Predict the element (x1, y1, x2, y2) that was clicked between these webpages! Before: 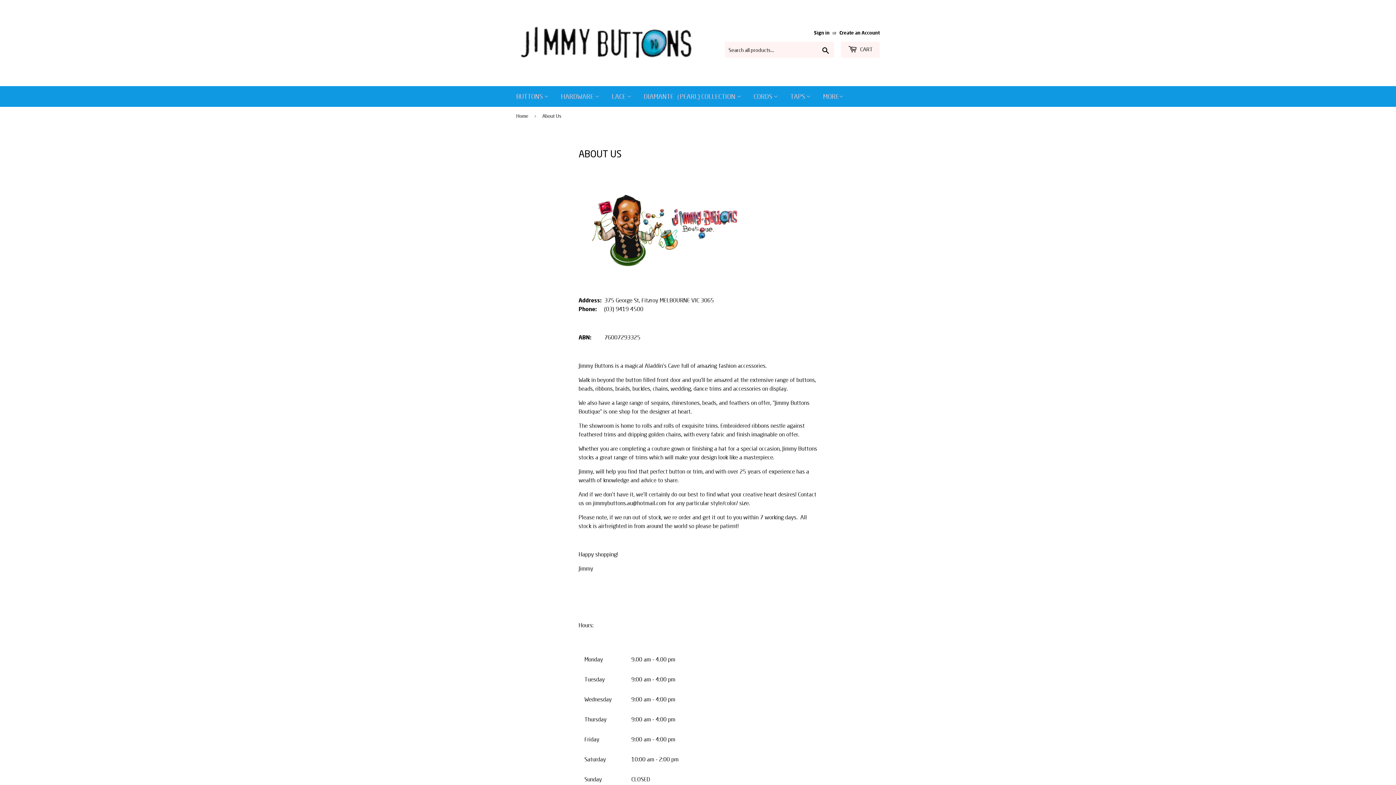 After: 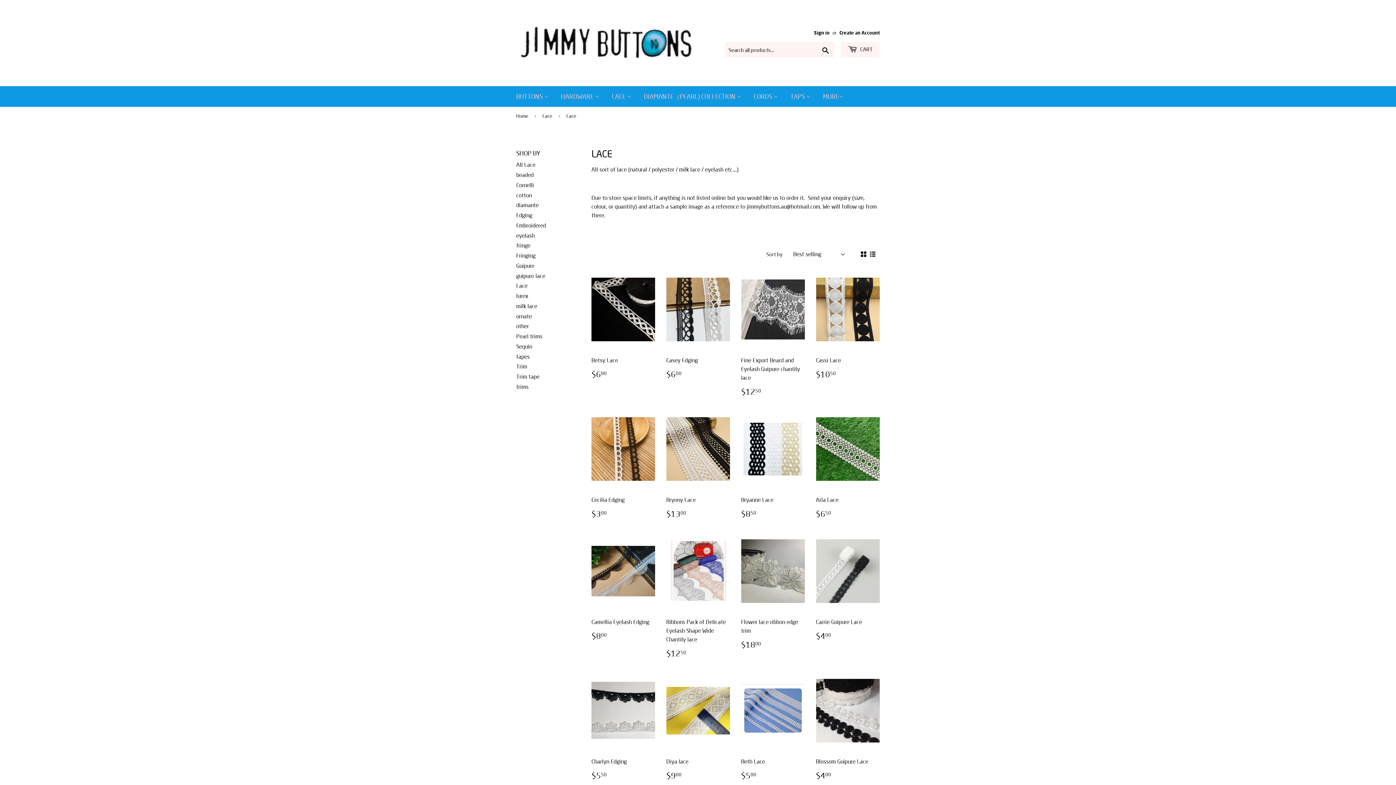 Action: bbox: (606, 86, 637, 106) label: LACE 